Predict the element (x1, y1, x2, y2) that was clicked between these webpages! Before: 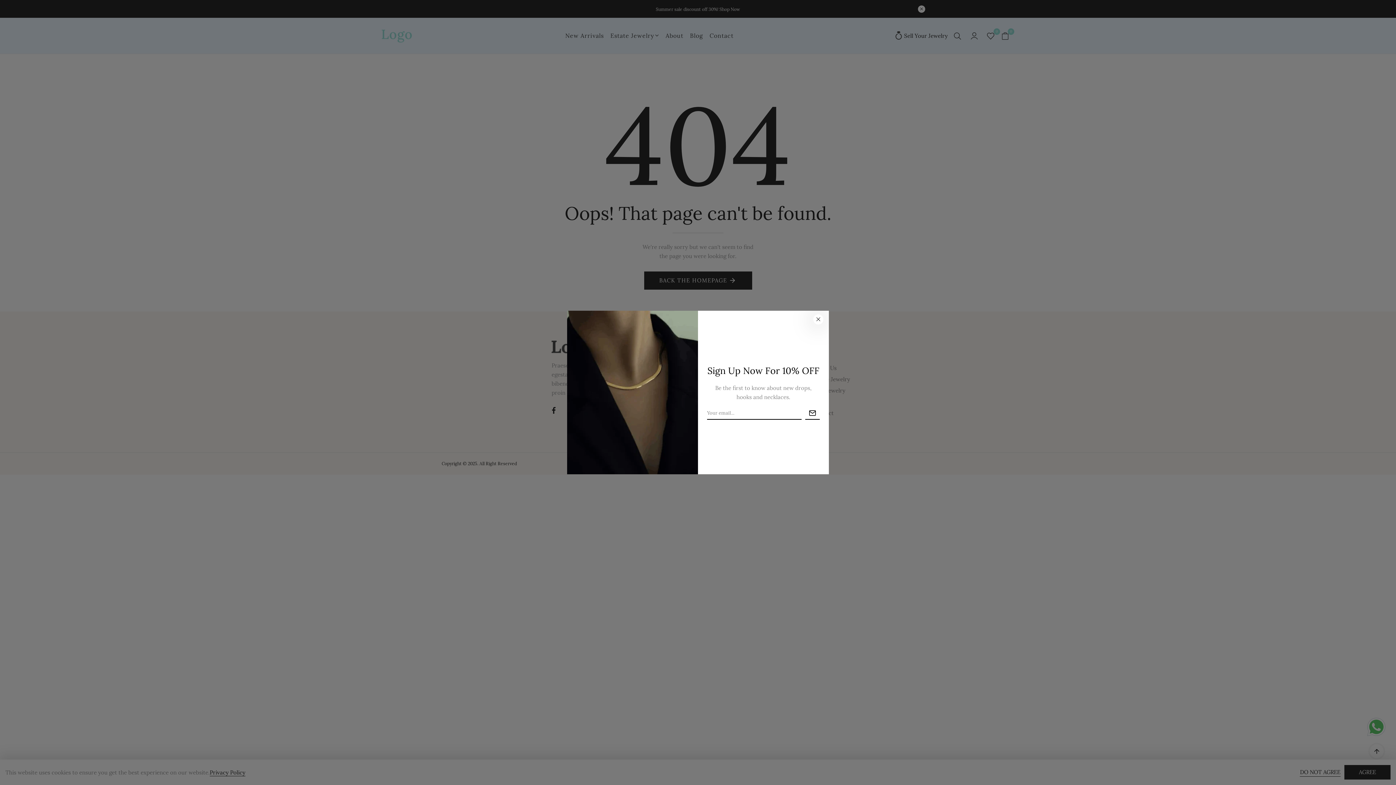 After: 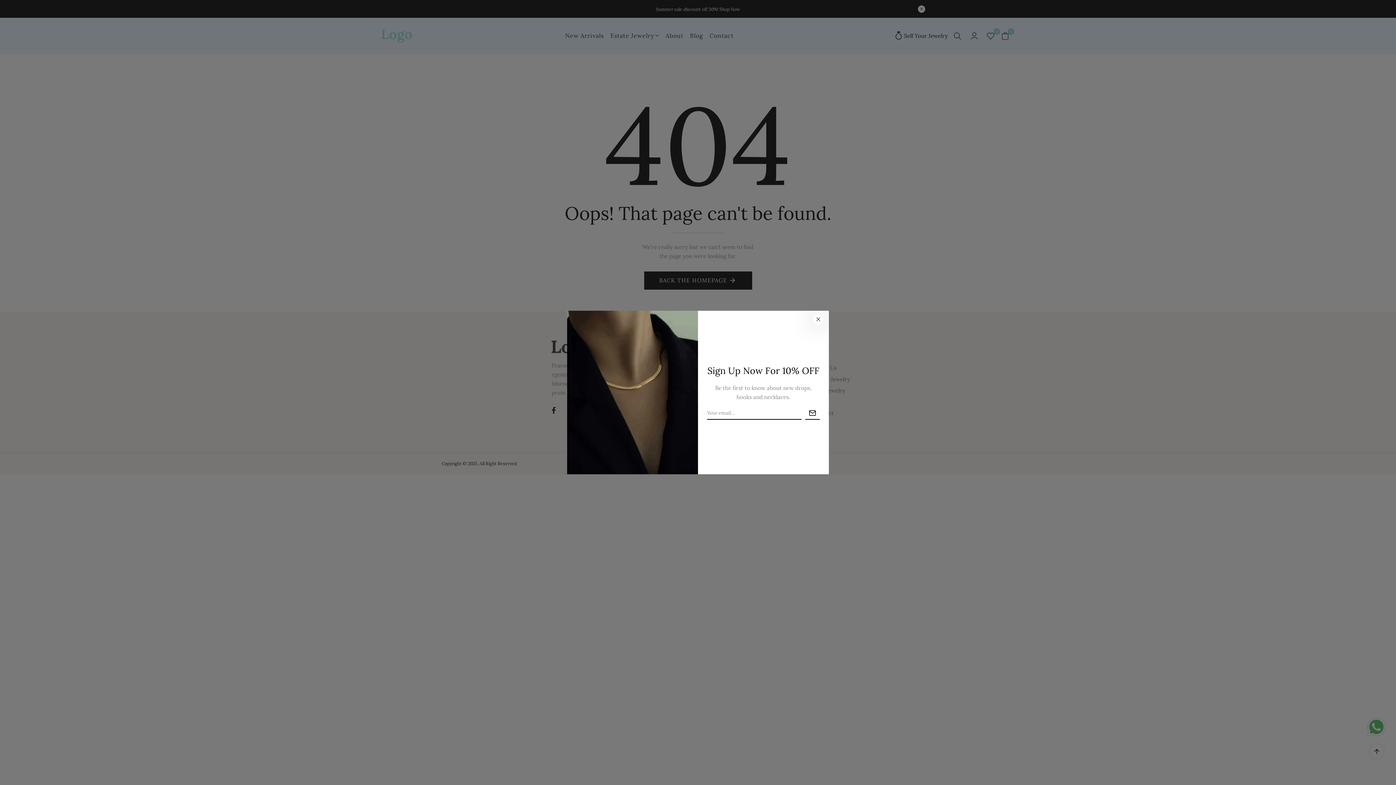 Action: label: AGREE bbox: (1344, 765, 1390, 780)